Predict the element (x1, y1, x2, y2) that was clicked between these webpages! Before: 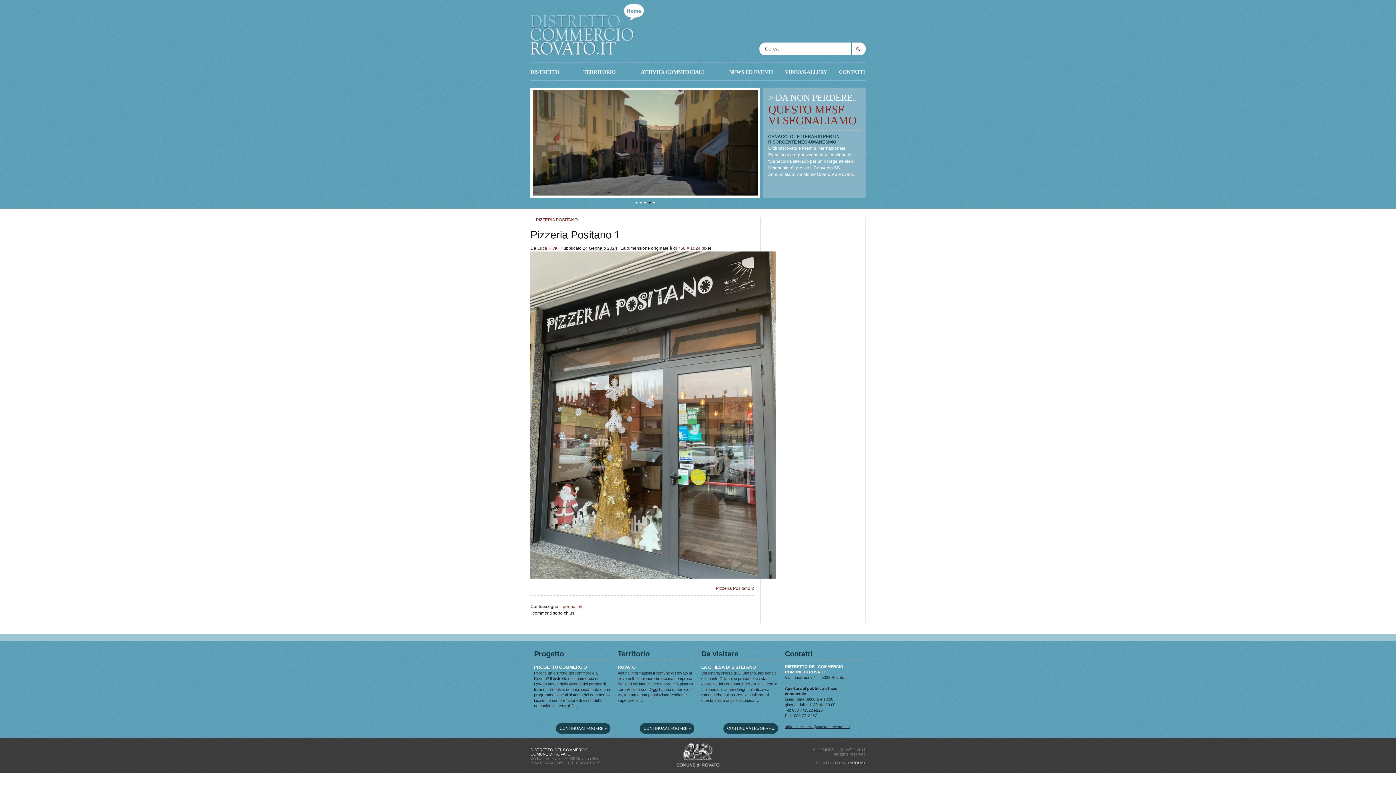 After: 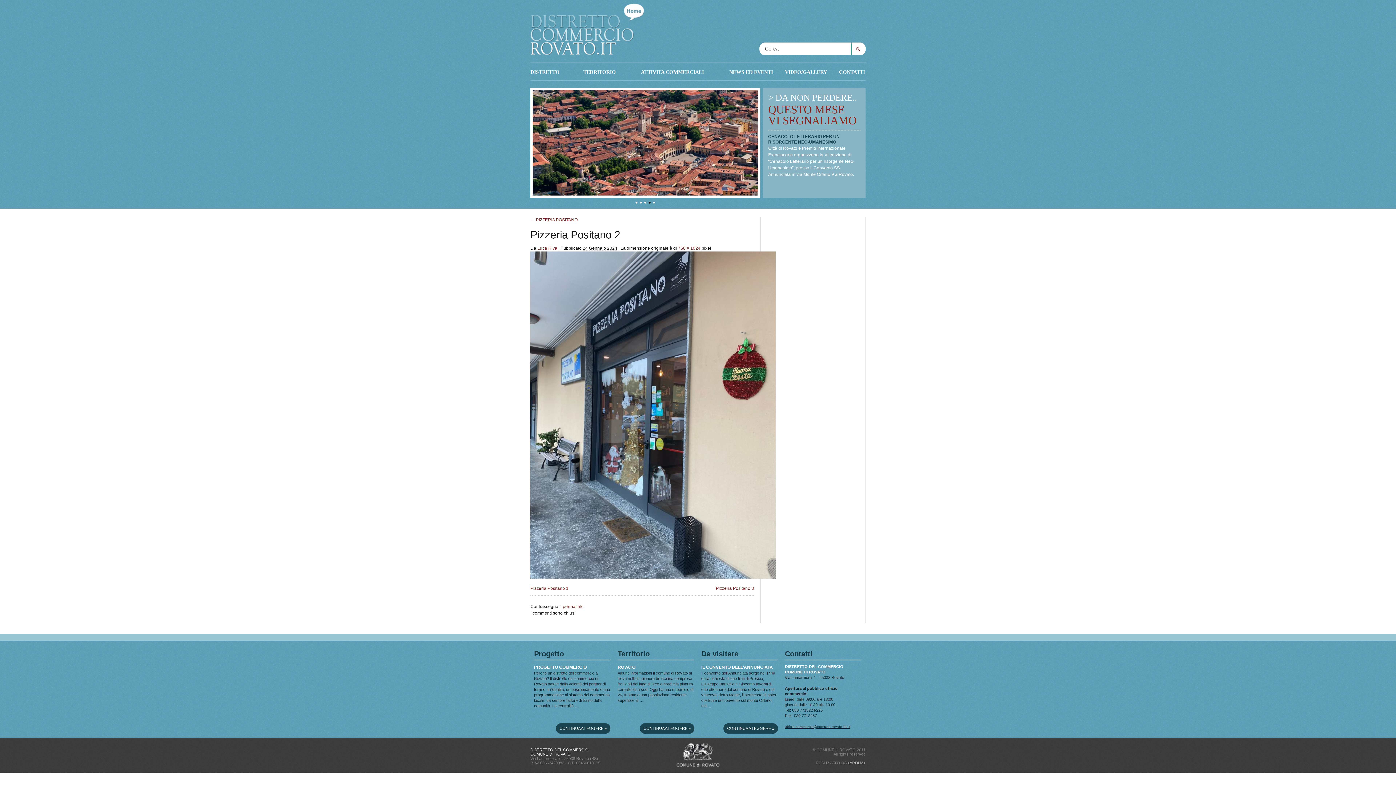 Action: bbox: (716, 586, 754, 591) label: Pizzeria Positano 2